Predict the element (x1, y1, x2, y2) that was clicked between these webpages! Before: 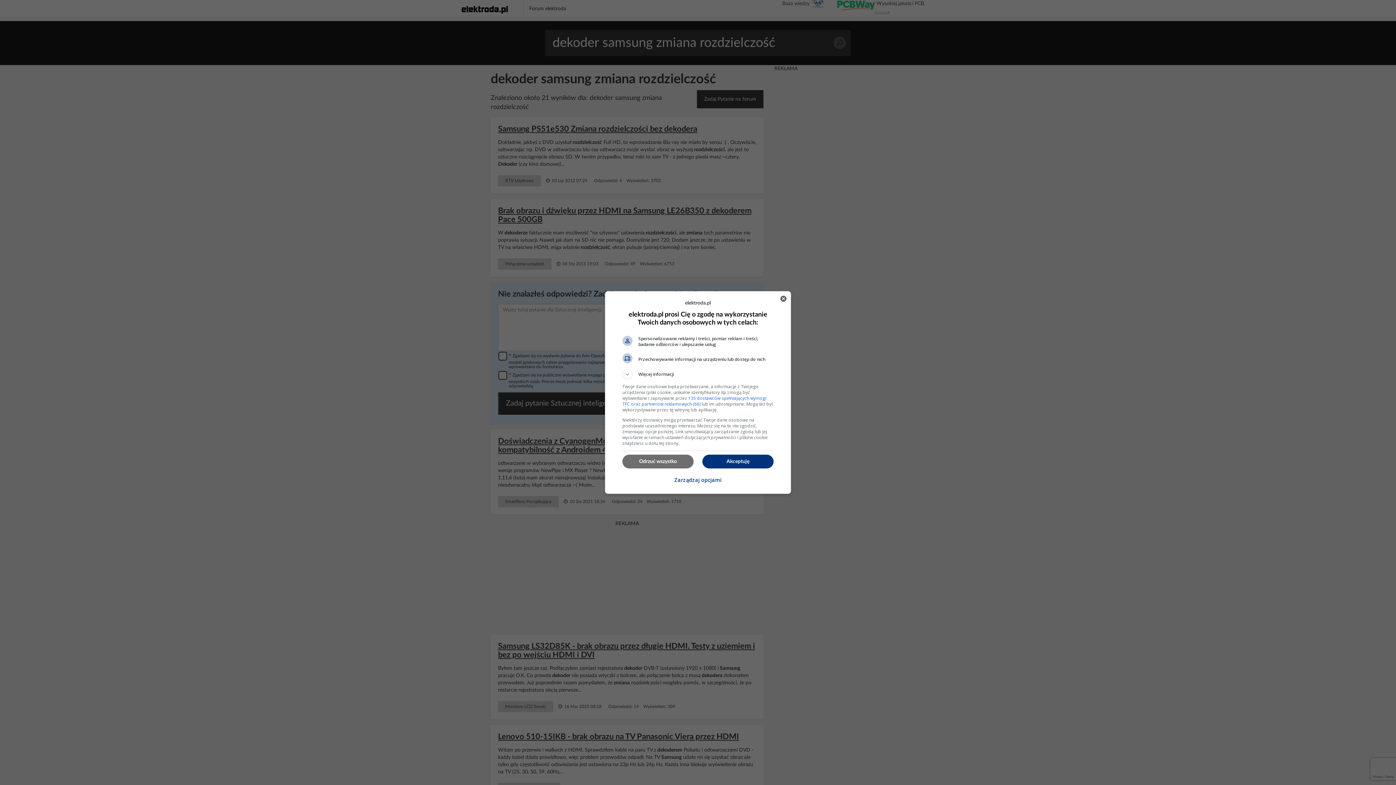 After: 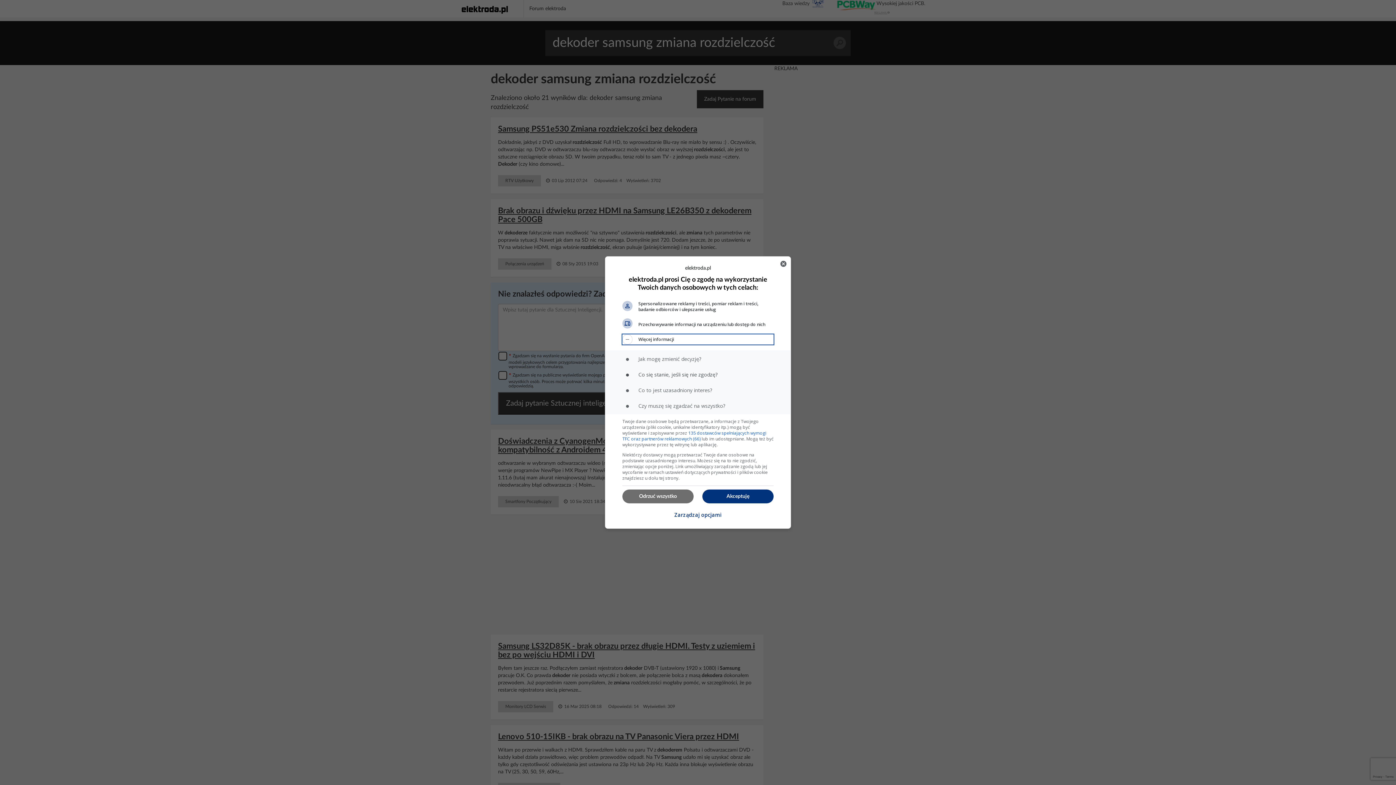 Action: label: Więcej informacji bbox: (622, 369, 773, 379)